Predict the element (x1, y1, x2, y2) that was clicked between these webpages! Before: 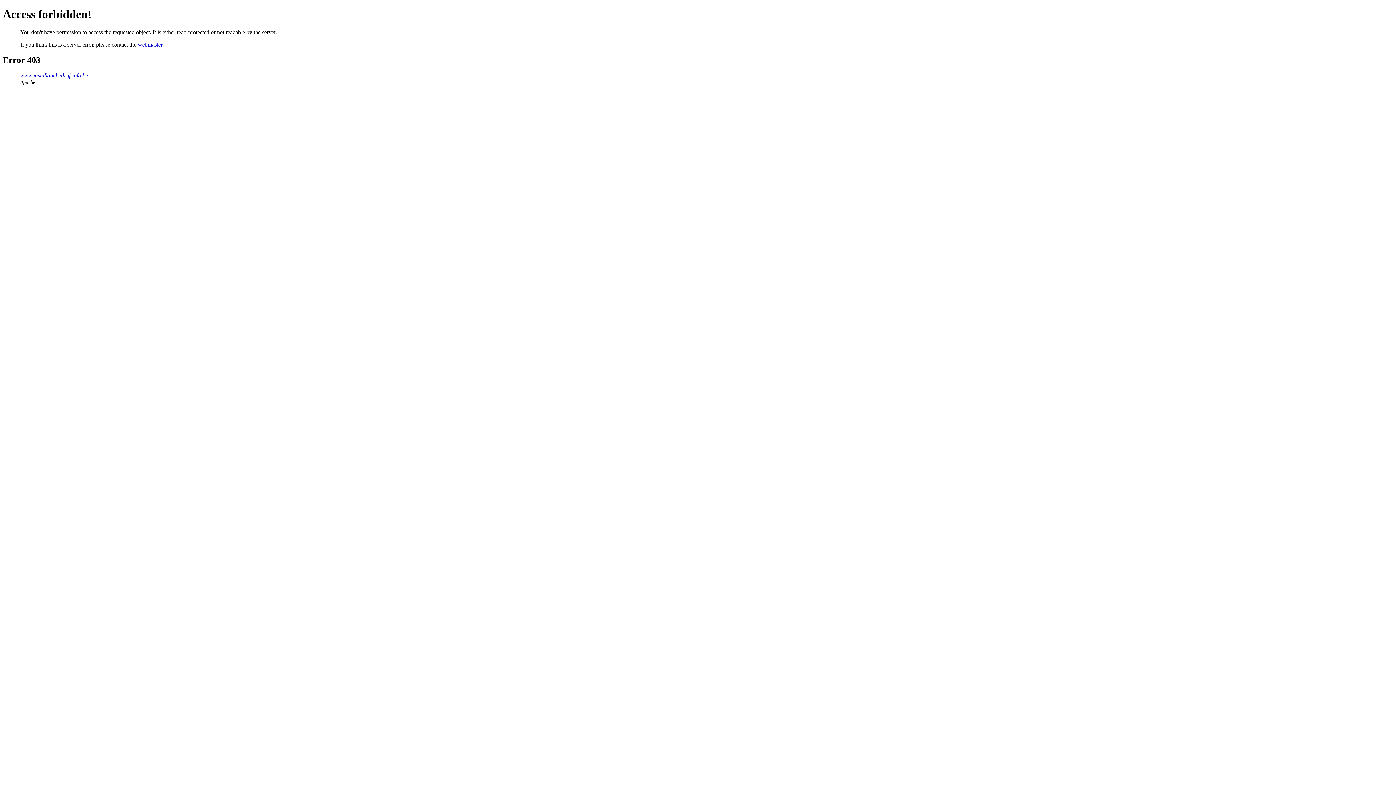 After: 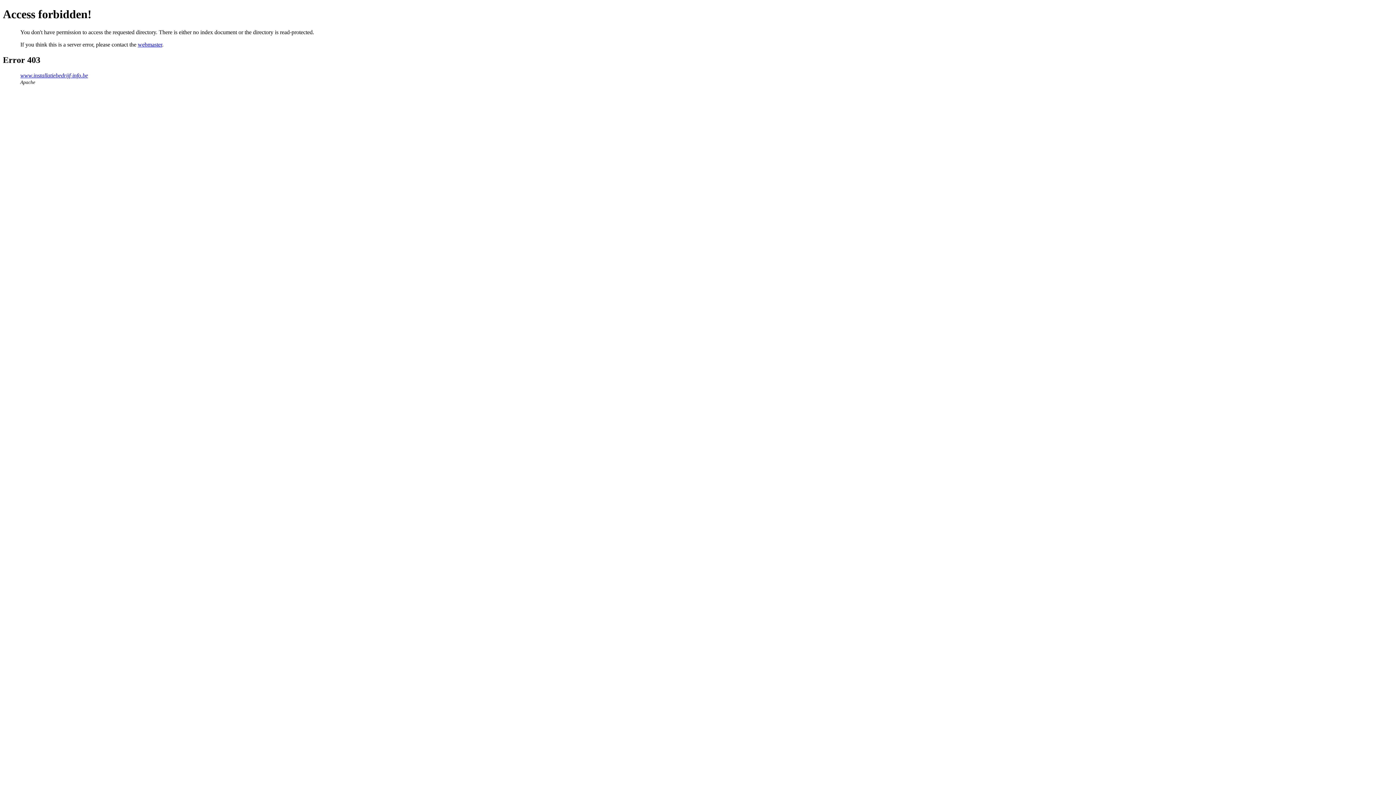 Action: bbox: (20, 72, 88, 78) label: www.installatiebedrijf-info.be